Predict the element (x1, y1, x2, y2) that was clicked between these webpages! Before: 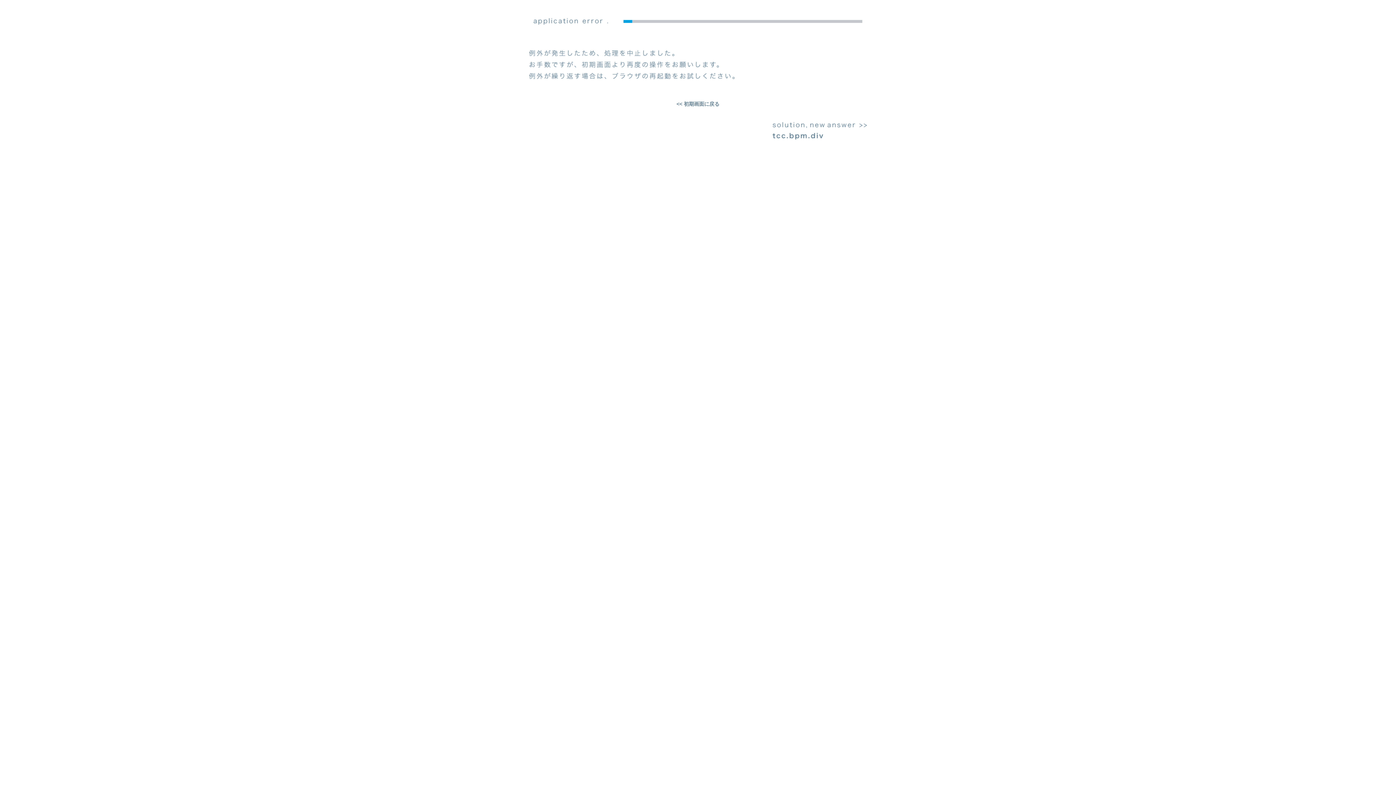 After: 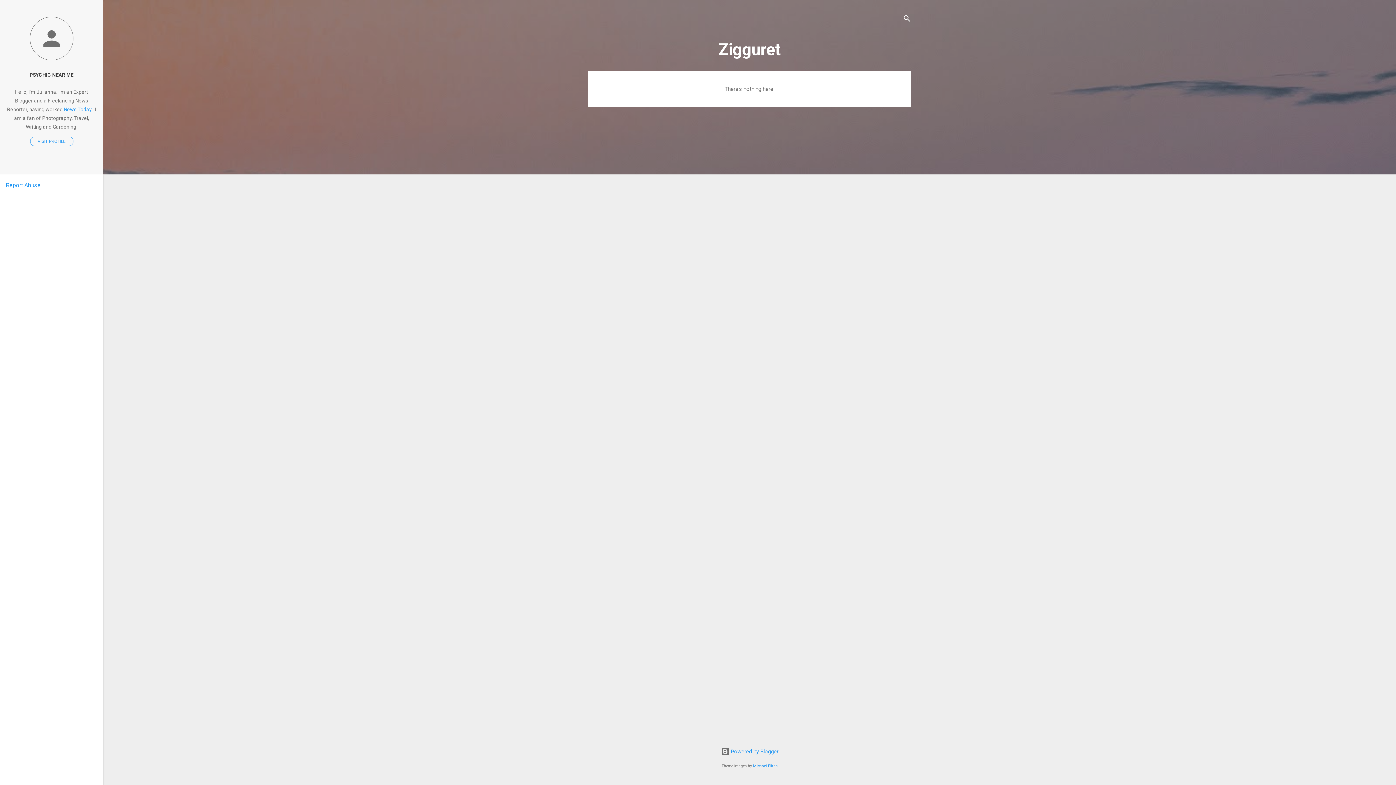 Action: label: << 初期画面に戻る bbox: (665, 95, 730, 112)